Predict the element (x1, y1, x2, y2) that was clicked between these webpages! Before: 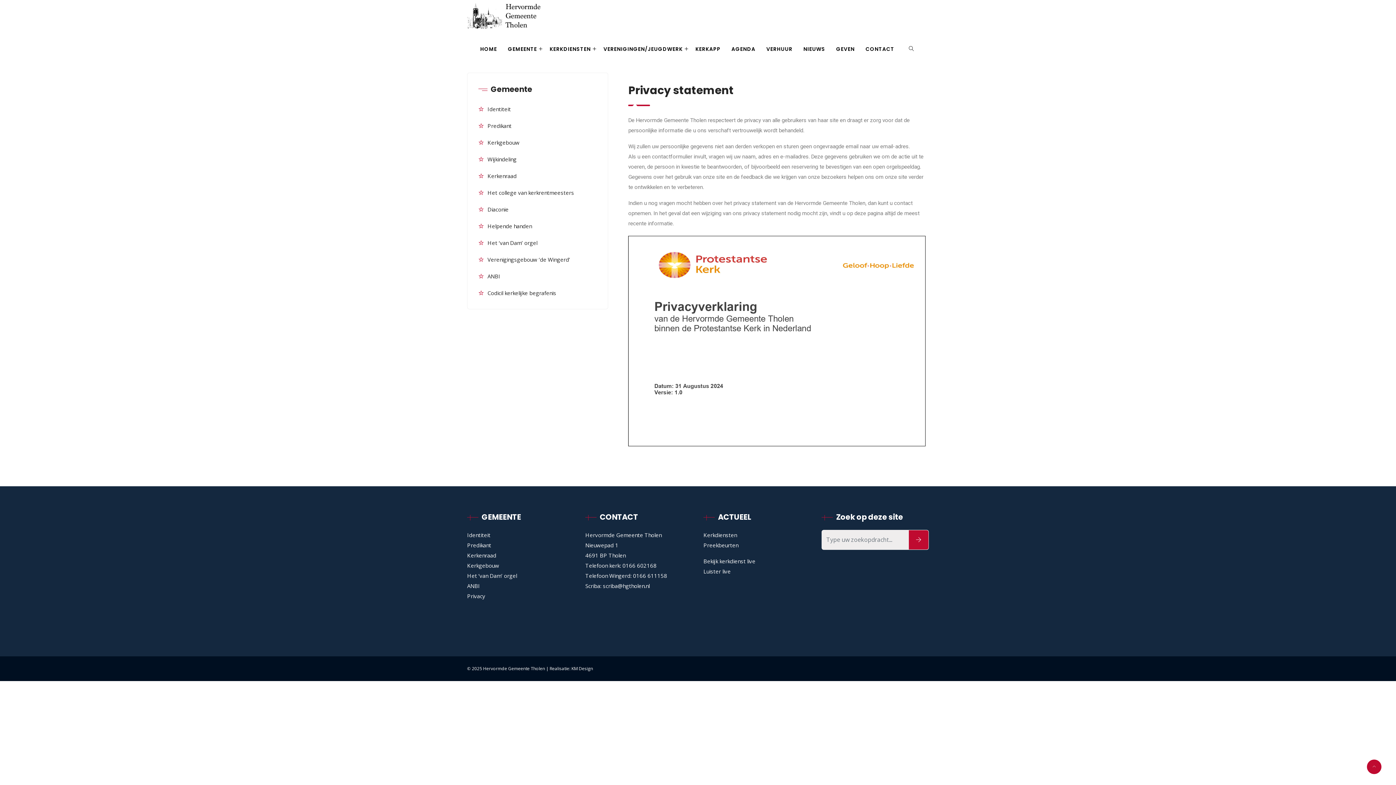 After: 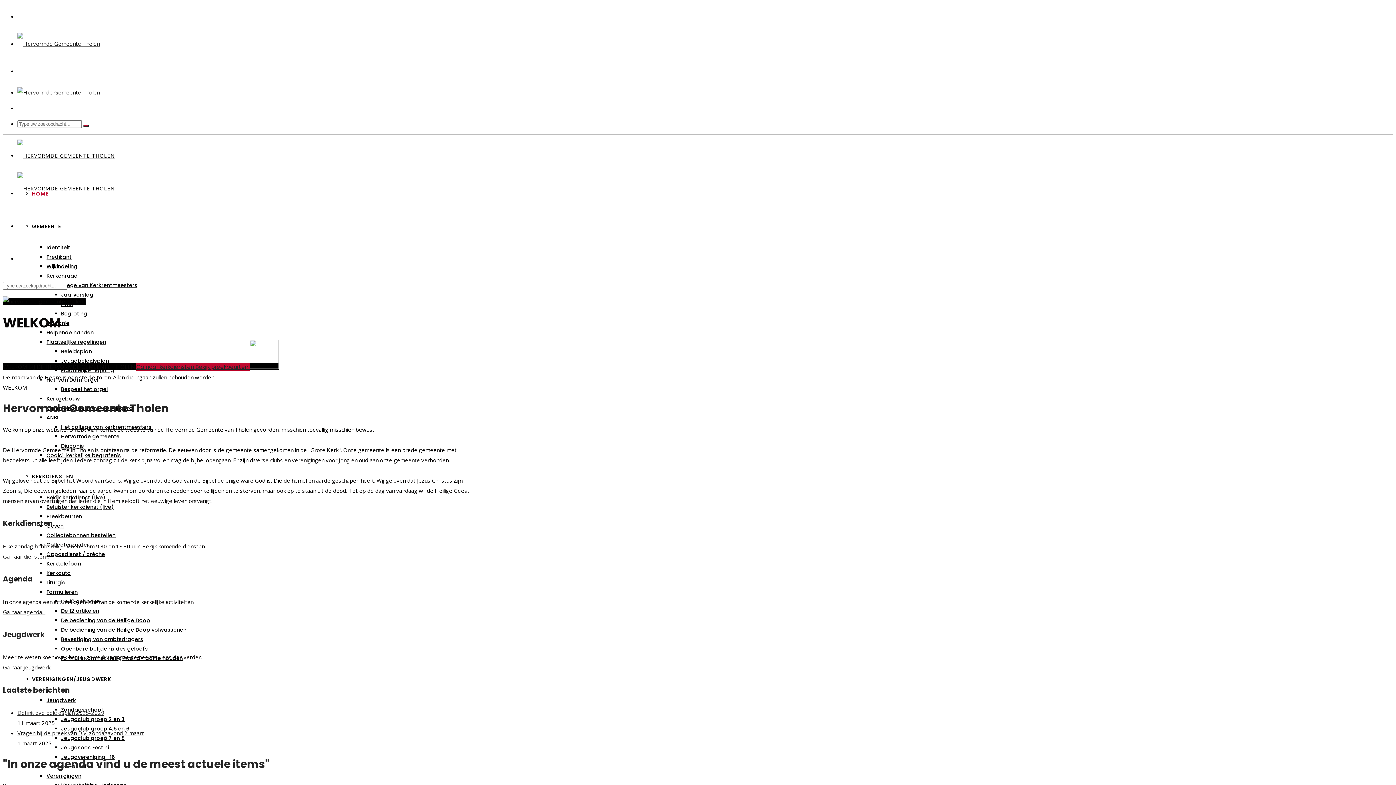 Action: bbox: (467, 1, 551, 32)